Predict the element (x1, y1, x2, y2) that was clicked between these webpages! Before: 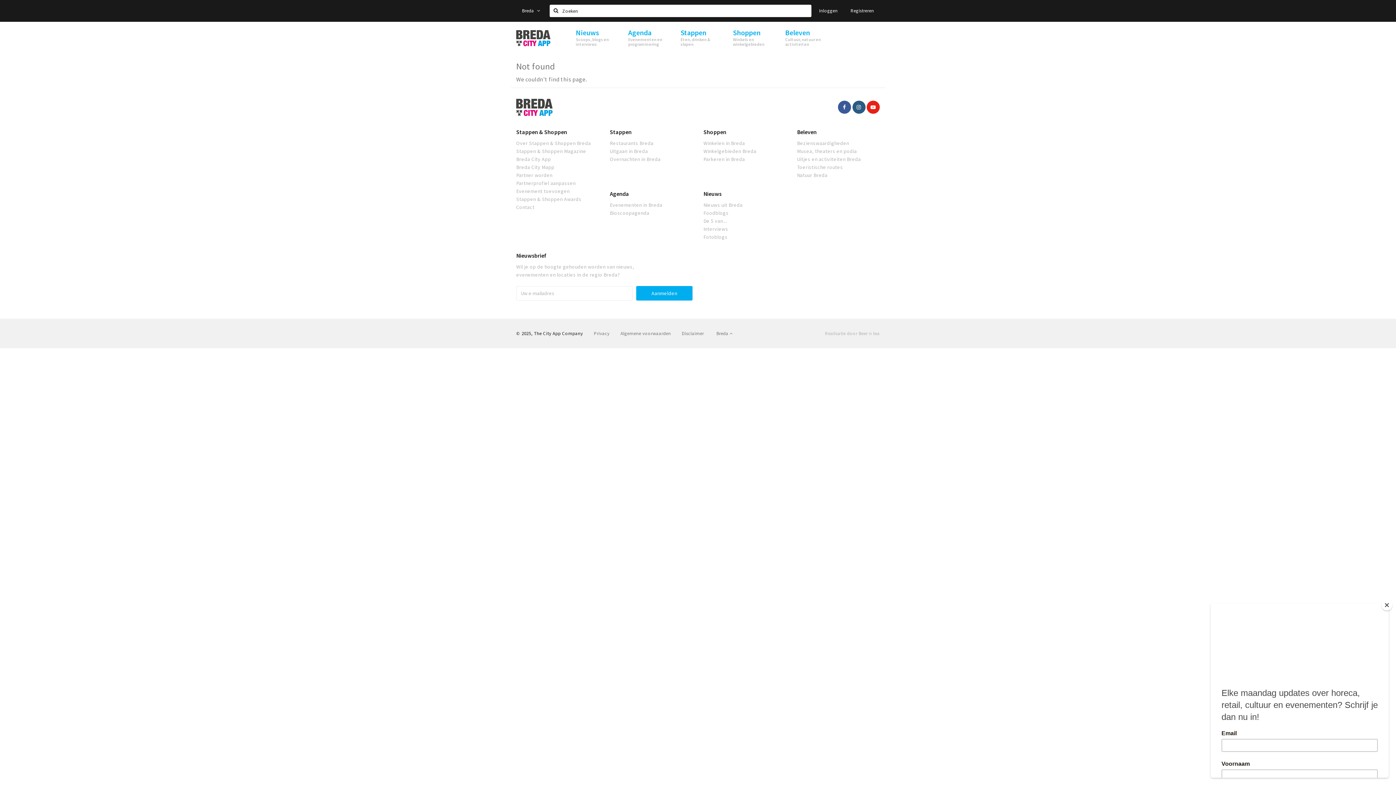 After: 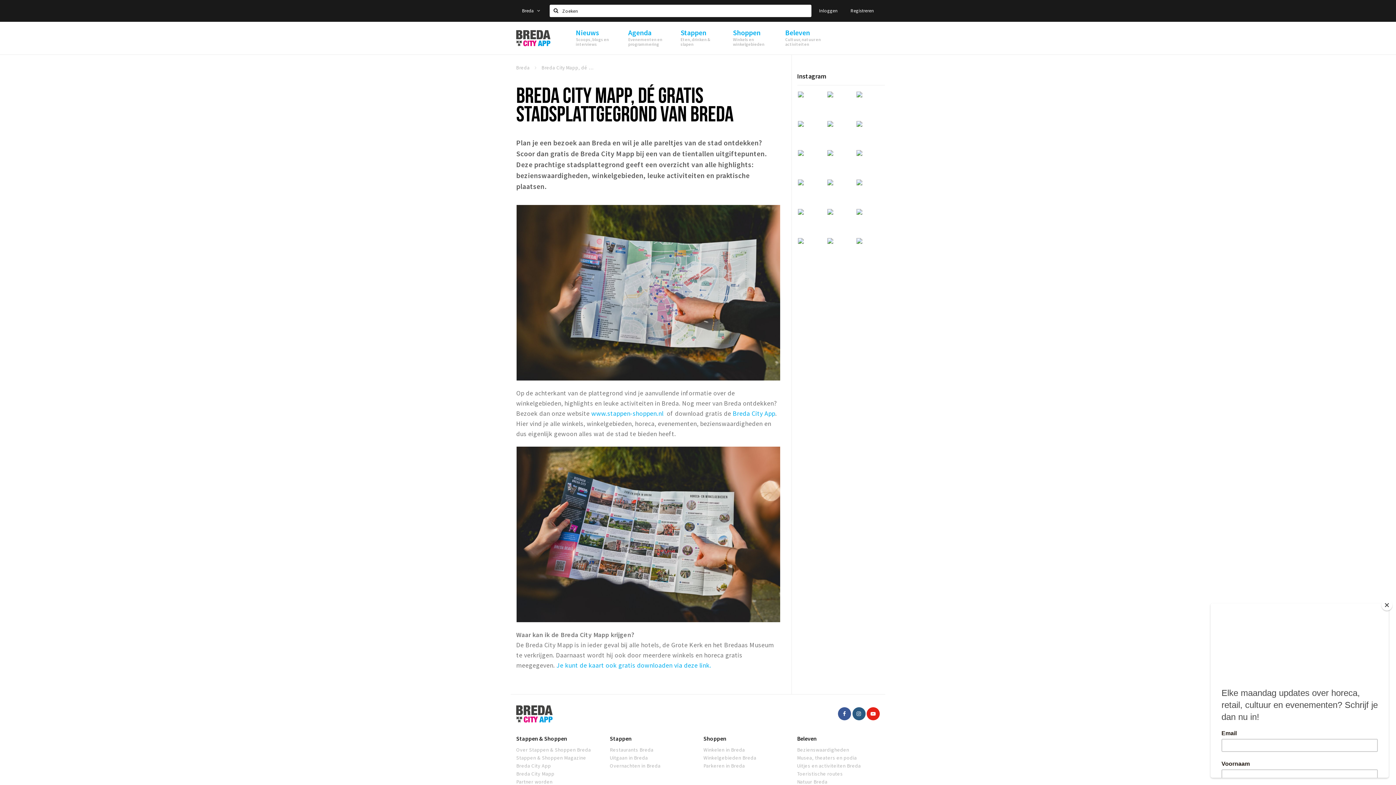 Action: bbox: (516, 163, 599, 171) label: Breda City Mapp